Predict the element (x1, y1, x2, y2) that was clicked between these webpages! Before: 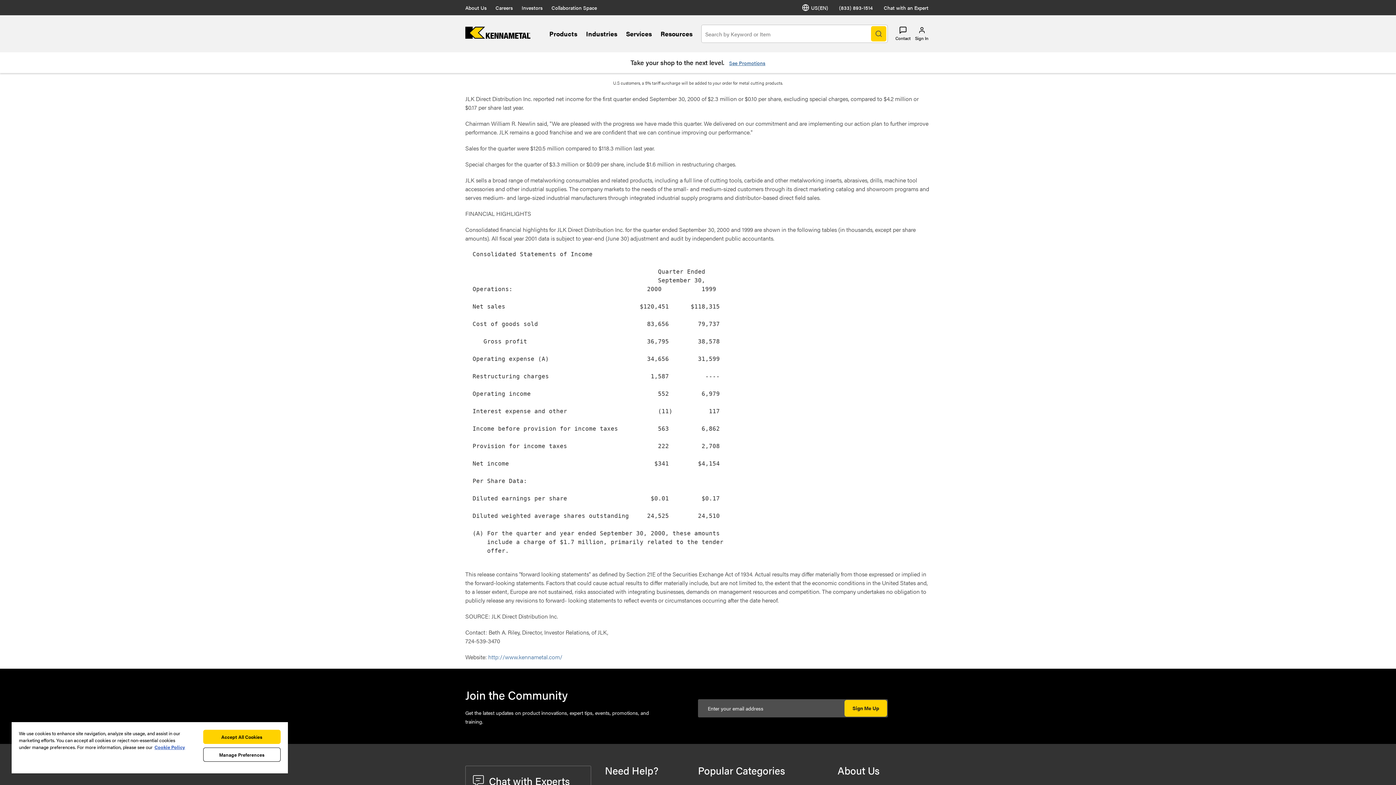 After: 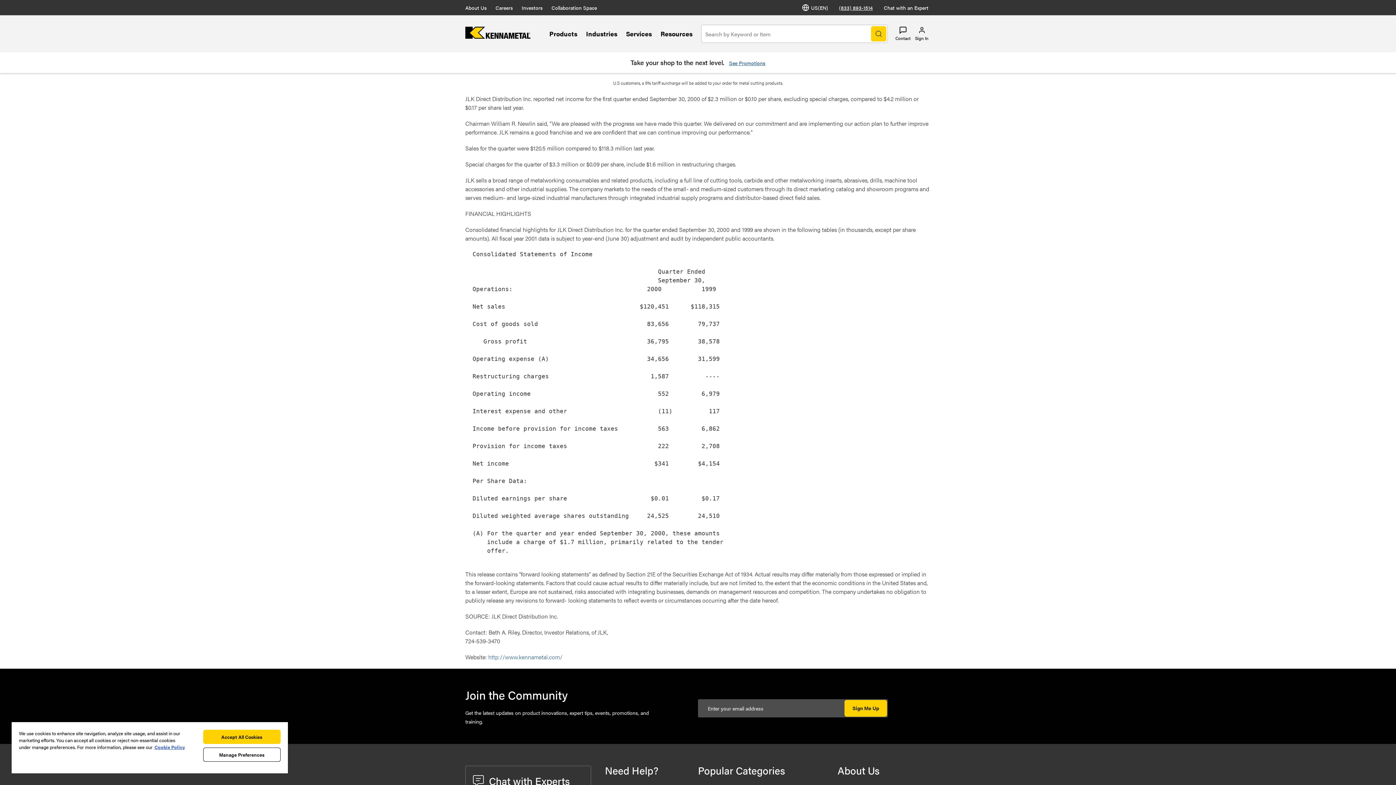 Action: bbox: (839, 3, 873, 11) label: phone number